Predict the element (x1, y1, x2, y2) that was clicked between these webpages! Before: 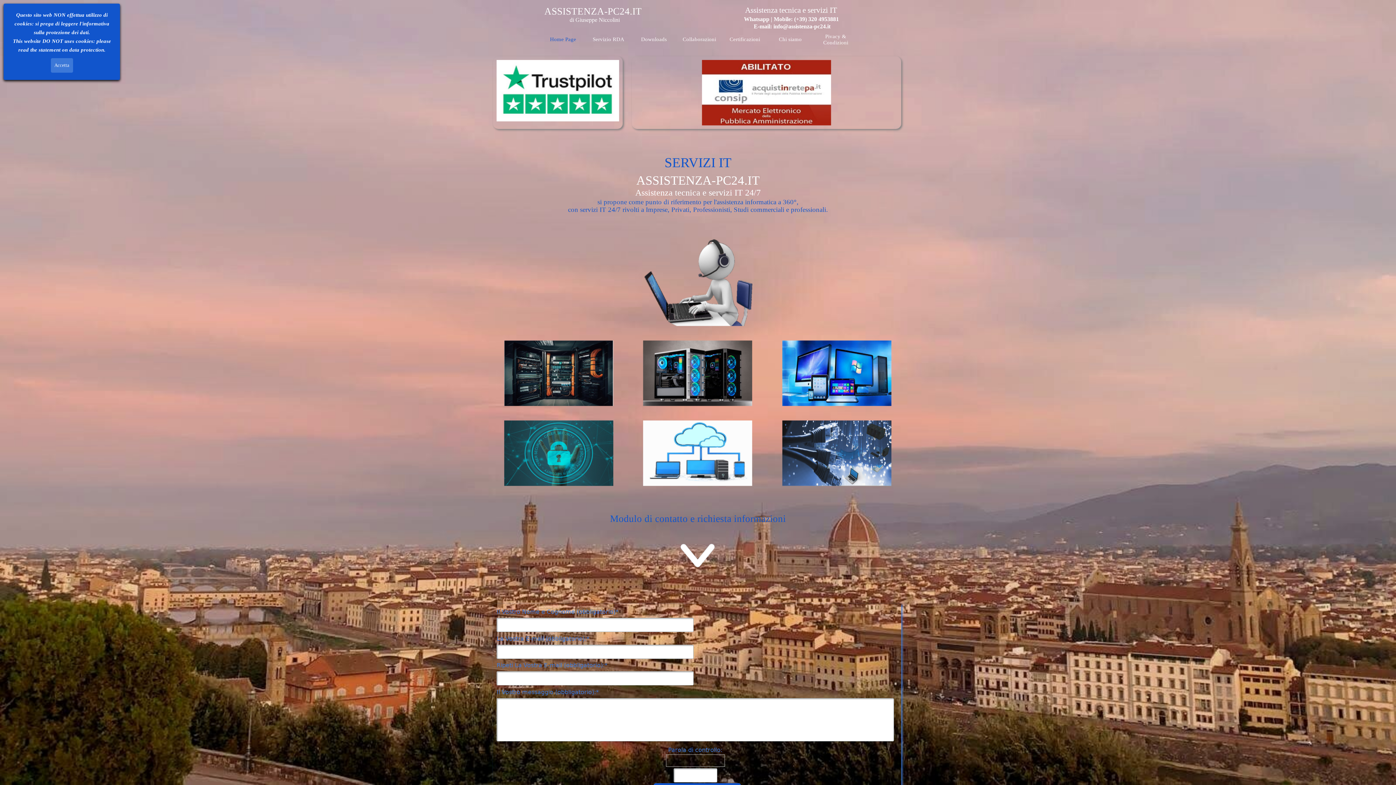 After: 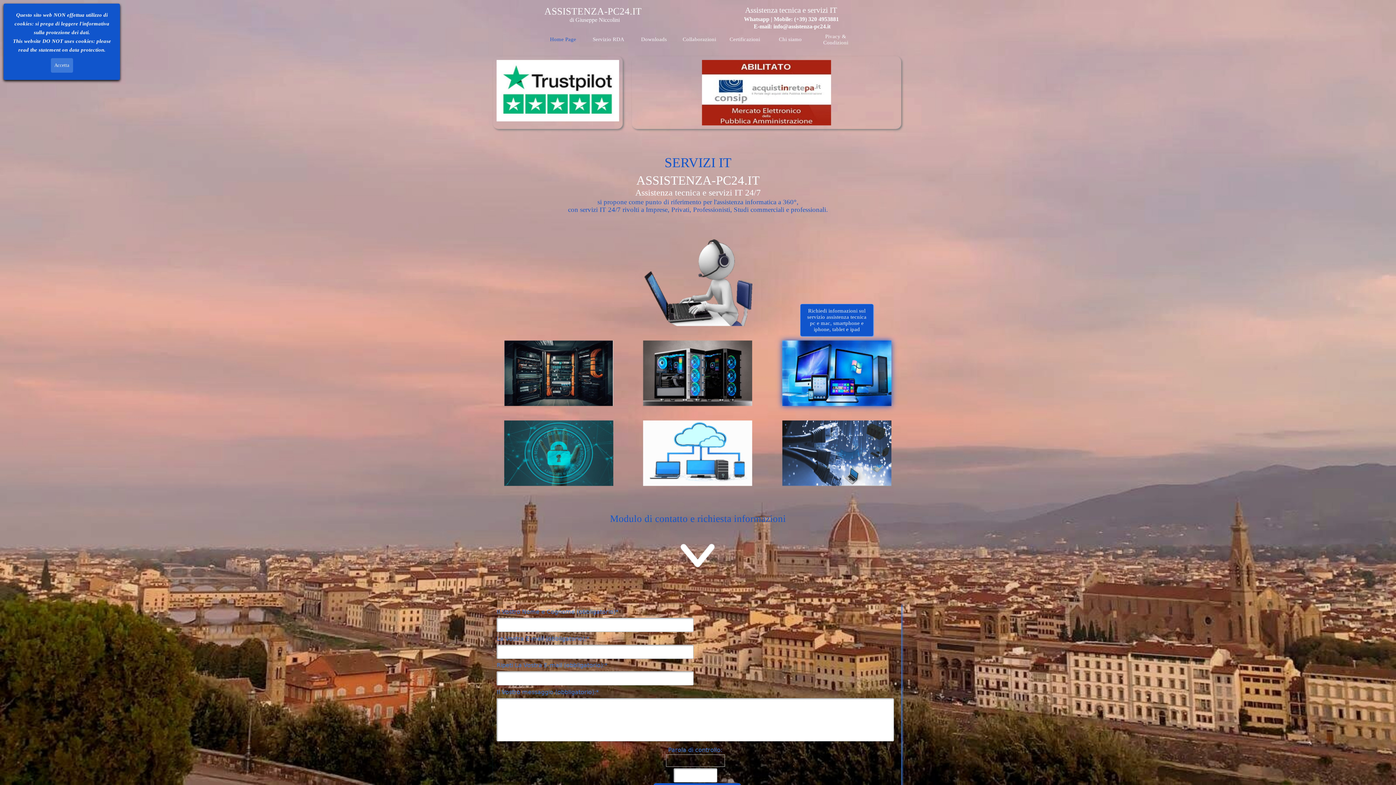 Action: bbox: (782, 337, 891, 343)